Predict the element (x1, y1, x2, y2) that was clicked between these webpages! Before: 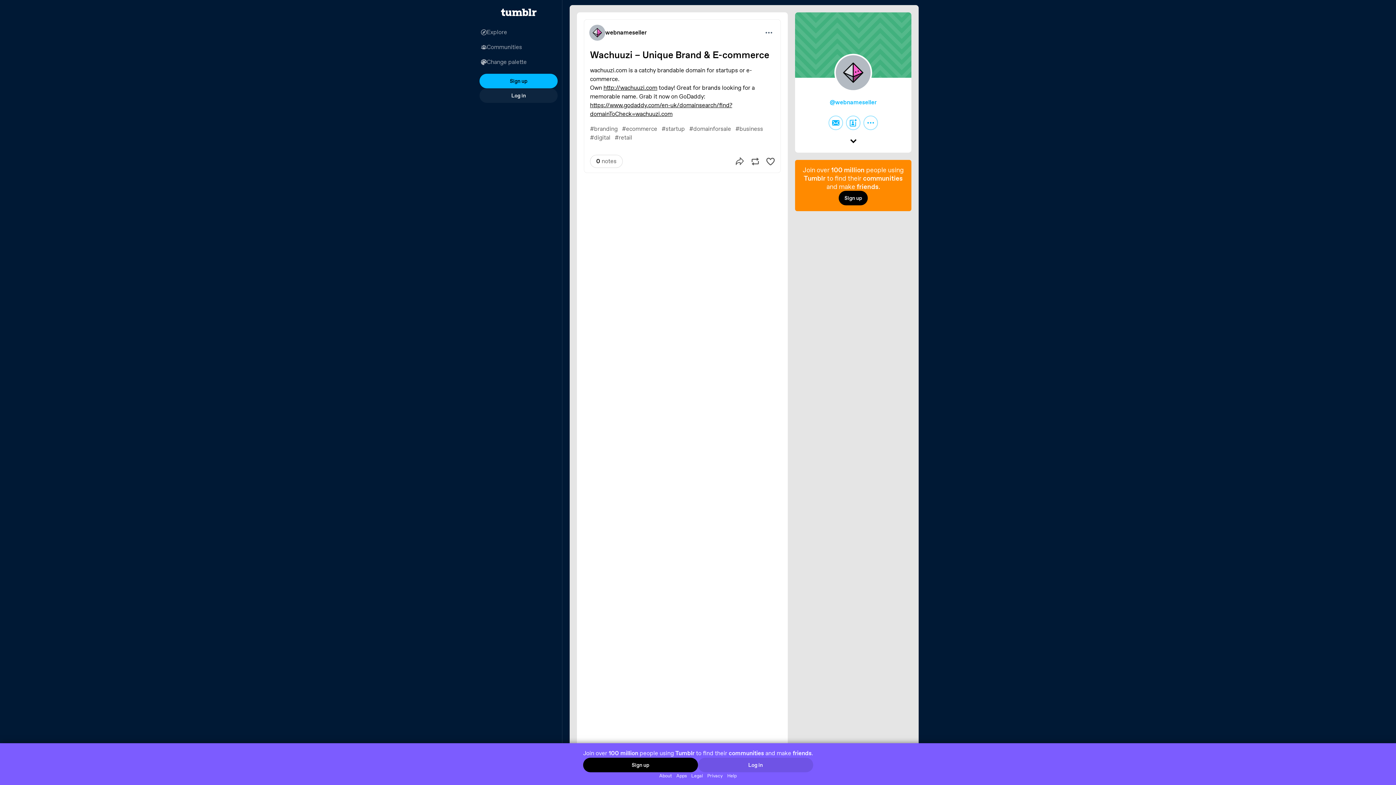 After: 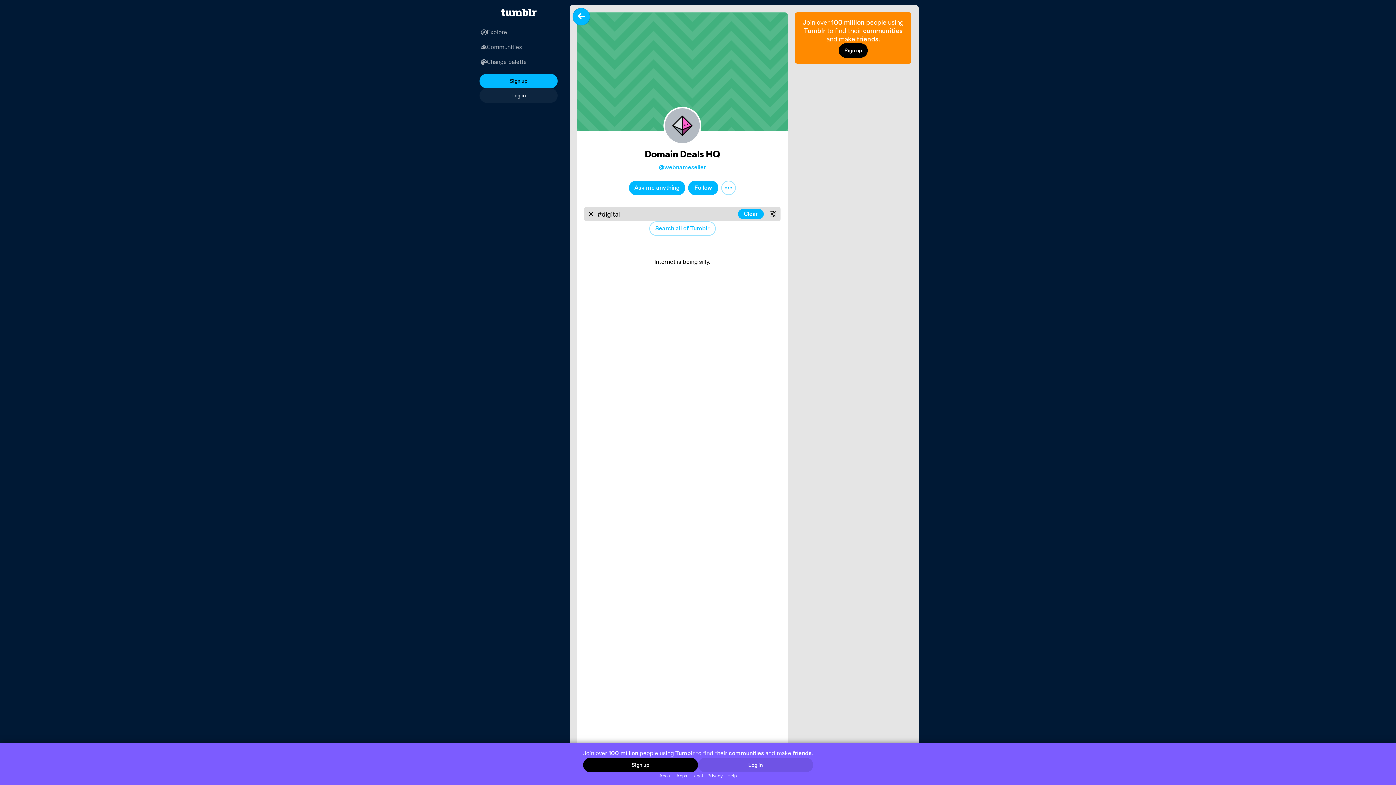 Action: bbox: (588, 132, 612, 142) label: #digital